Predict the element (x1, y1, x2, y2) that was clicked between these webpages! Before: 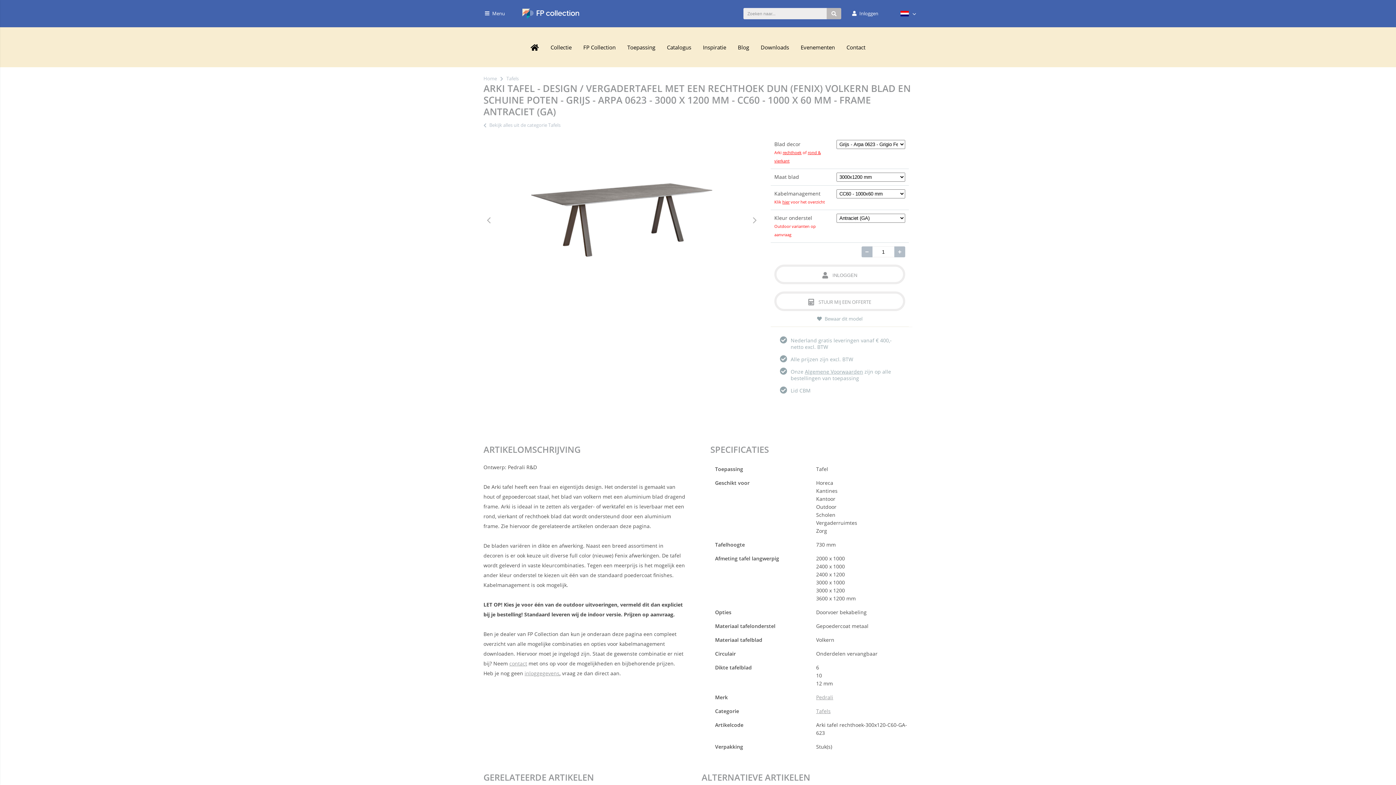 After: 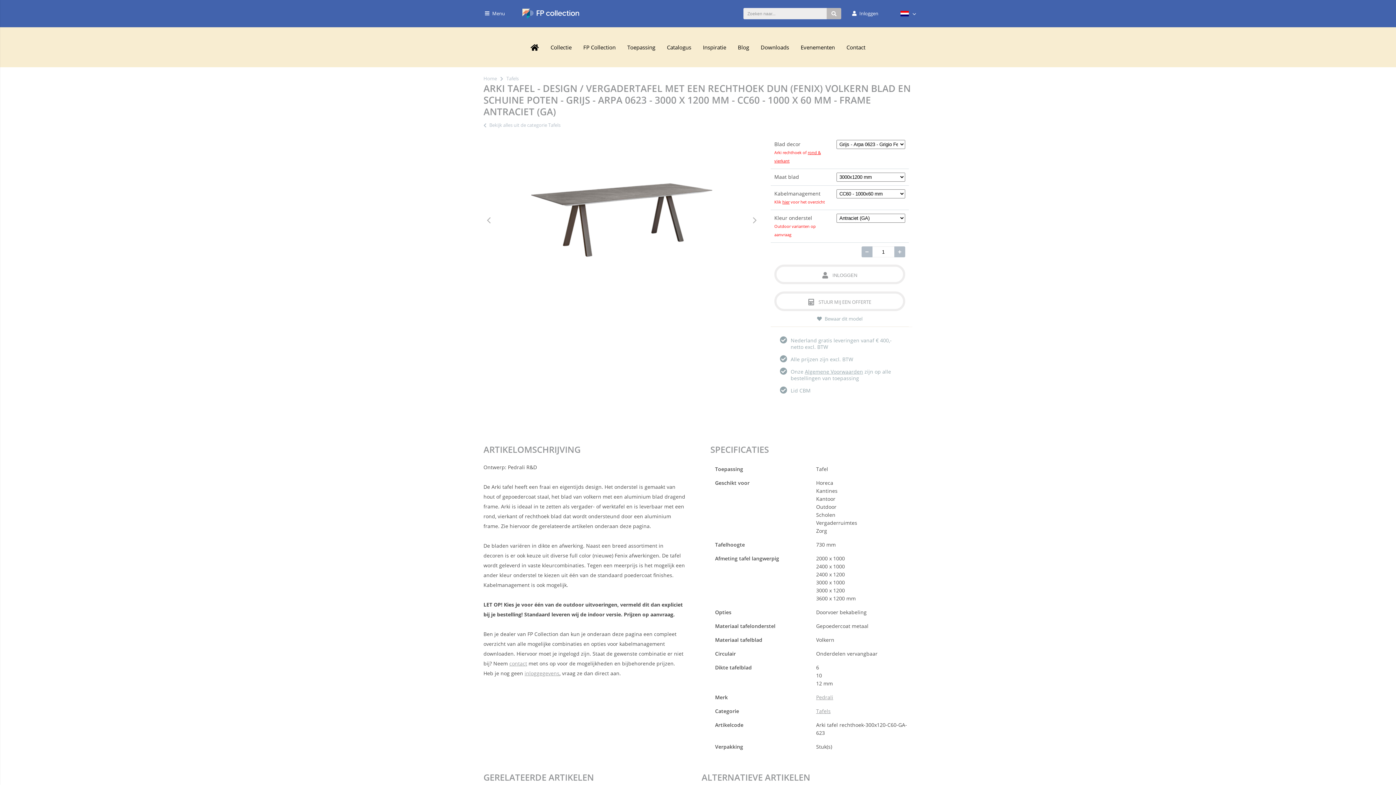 Action: bbox: (782, 149, 801, 155) label: rechthoek